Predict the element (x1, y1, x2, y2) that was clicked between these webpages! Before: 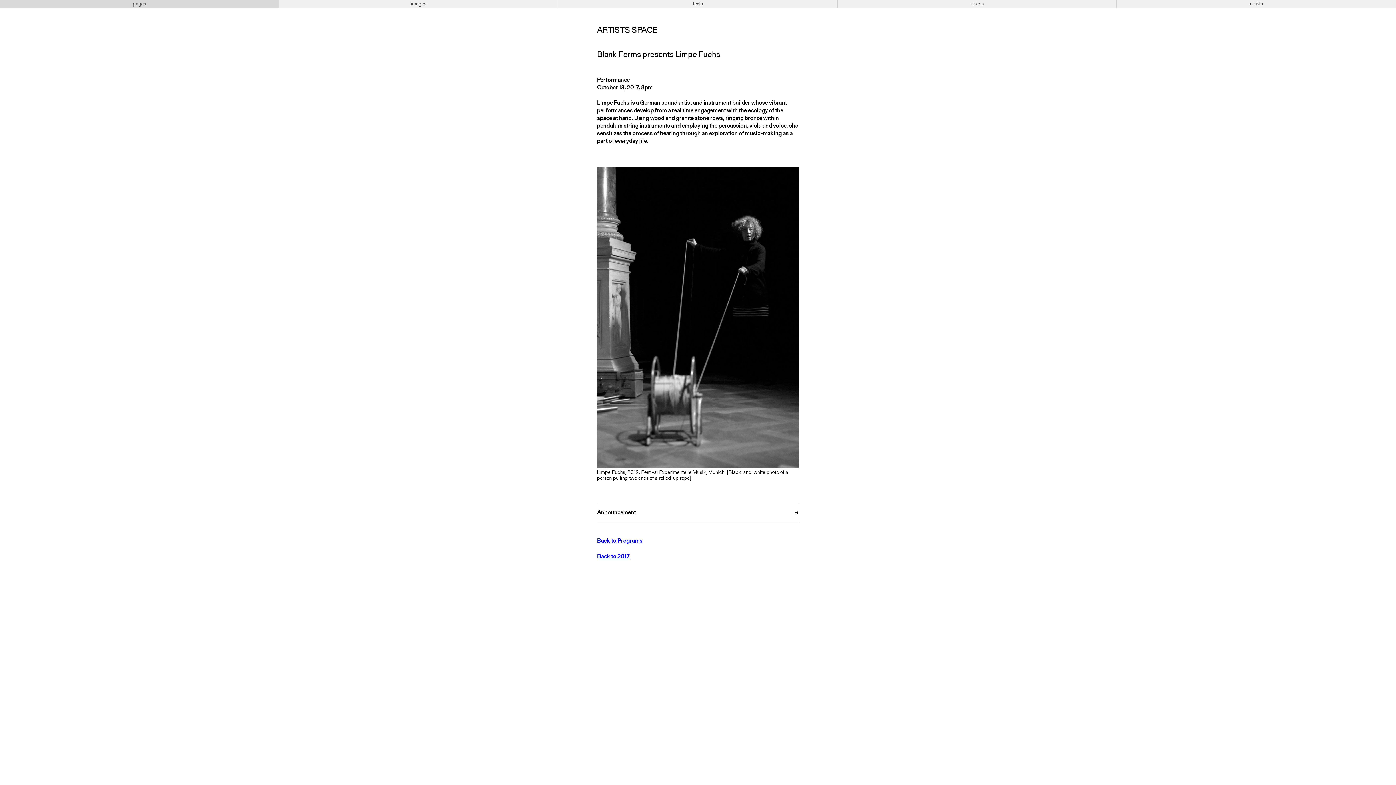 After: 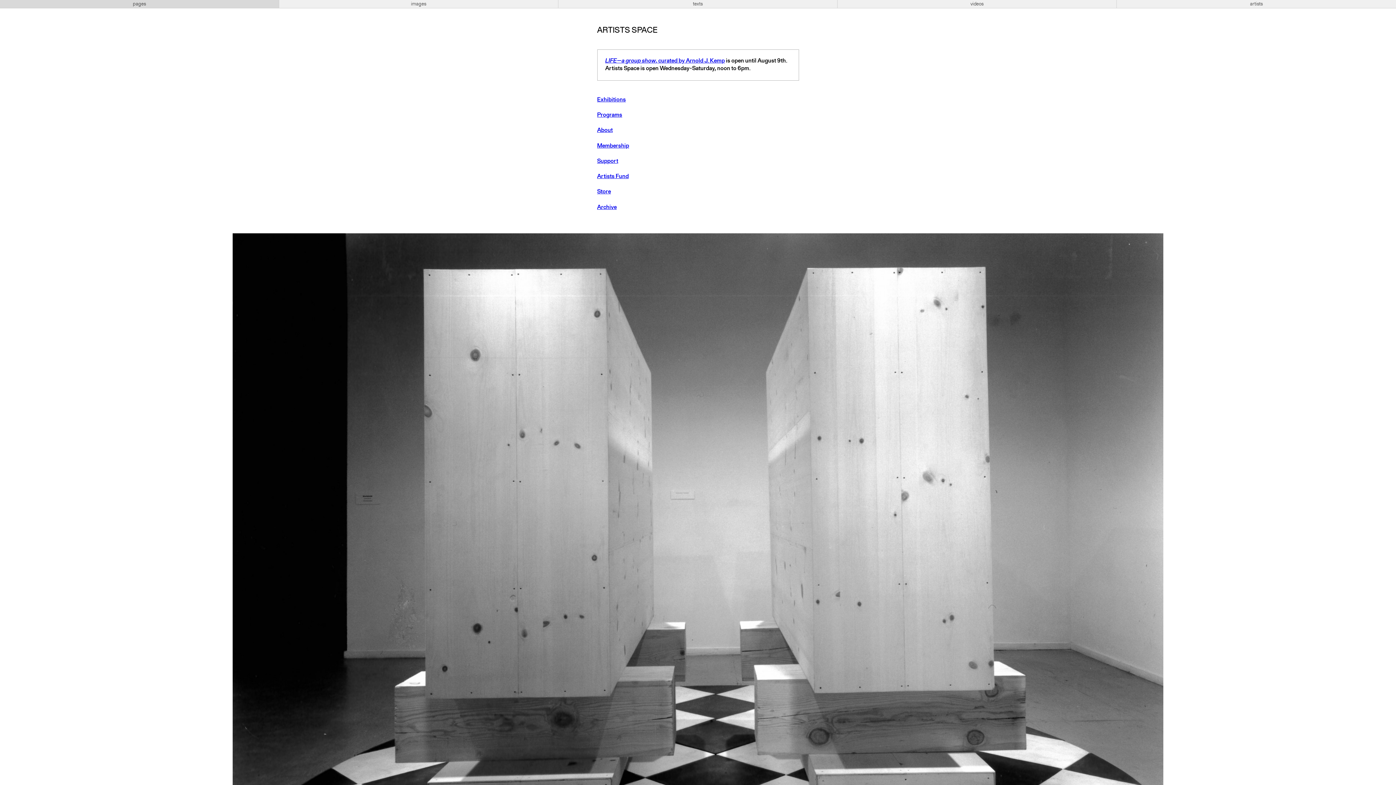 Action: label: ARTISTS SPACE bbox: (597, 26, 657, 34)